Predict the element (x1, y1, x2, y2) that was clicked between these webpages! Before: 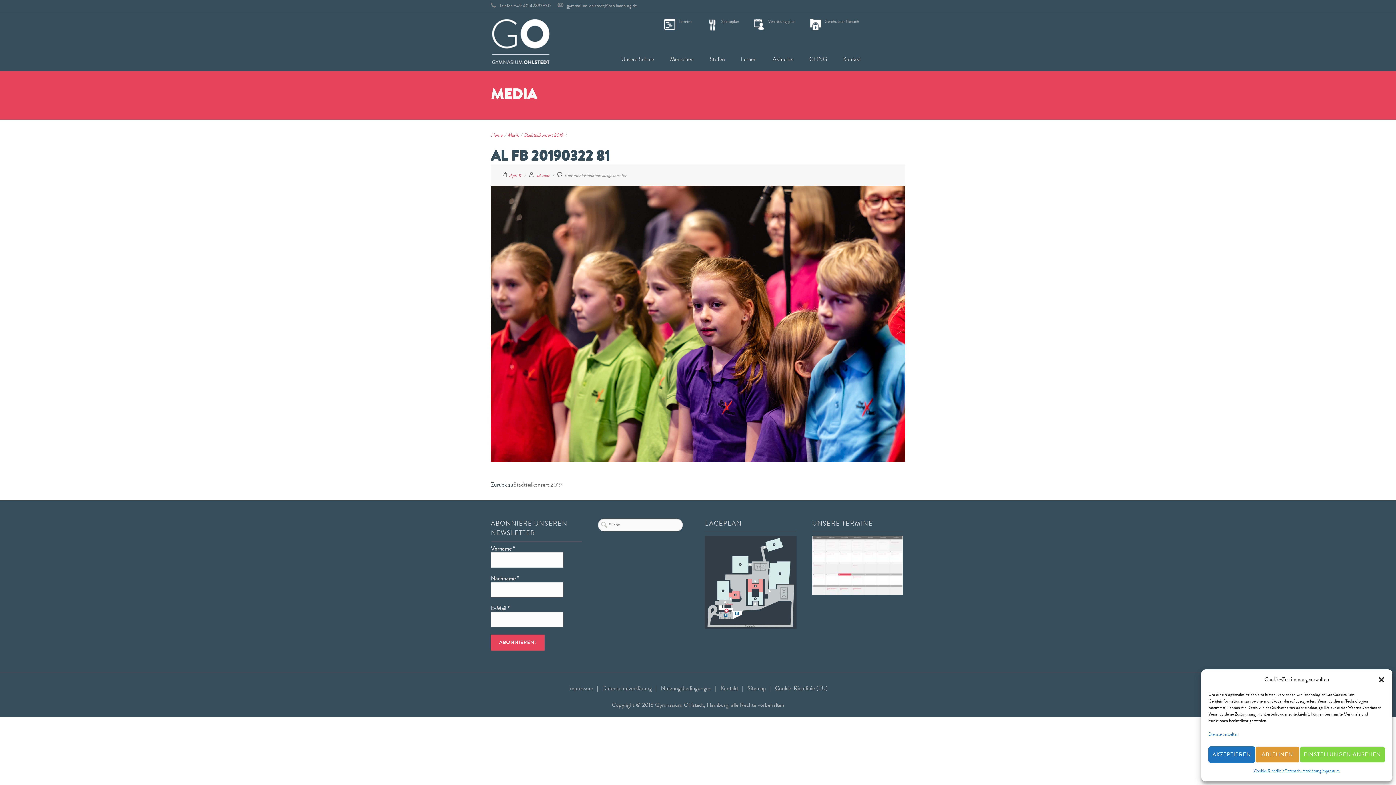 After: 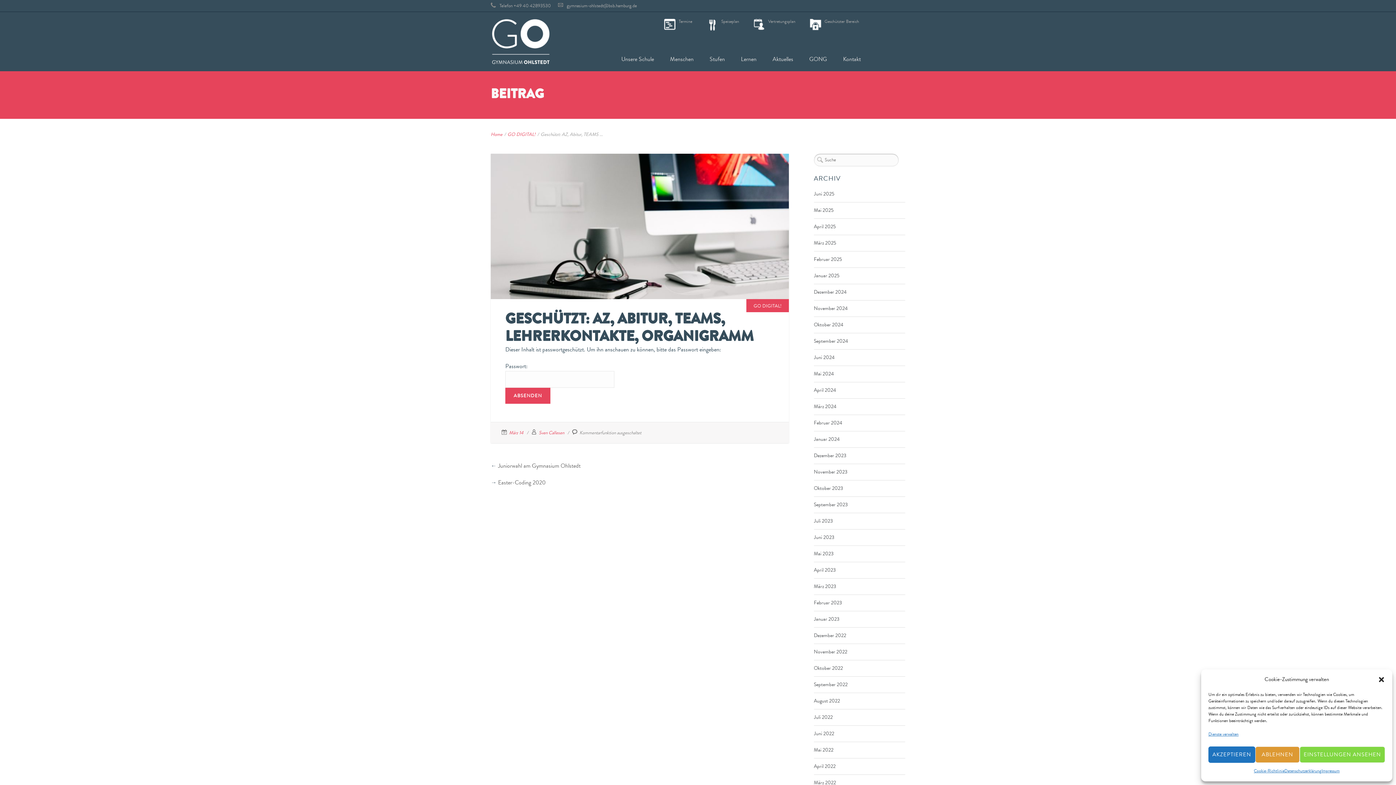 Action: bbox: (810, 18, 859, 31) label: Geschützter Bereich